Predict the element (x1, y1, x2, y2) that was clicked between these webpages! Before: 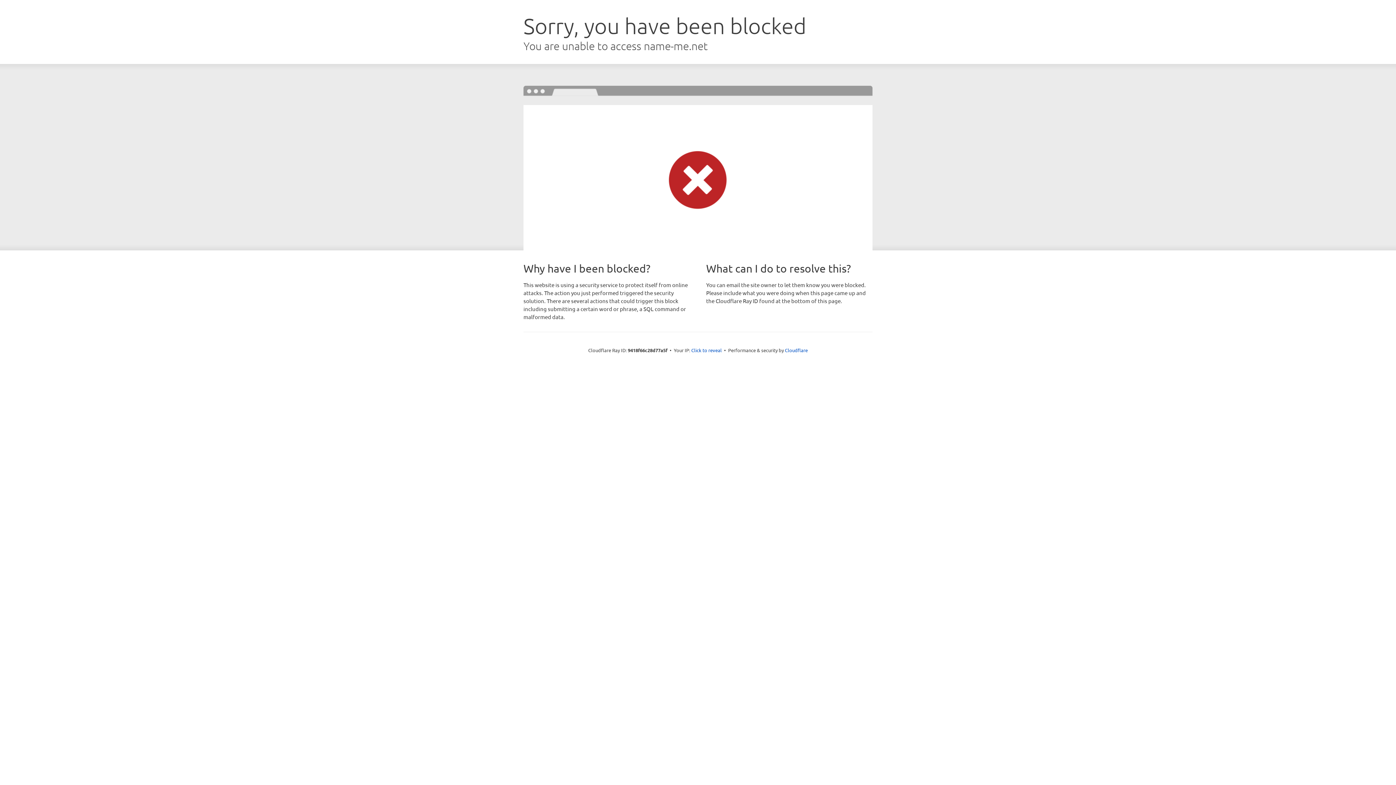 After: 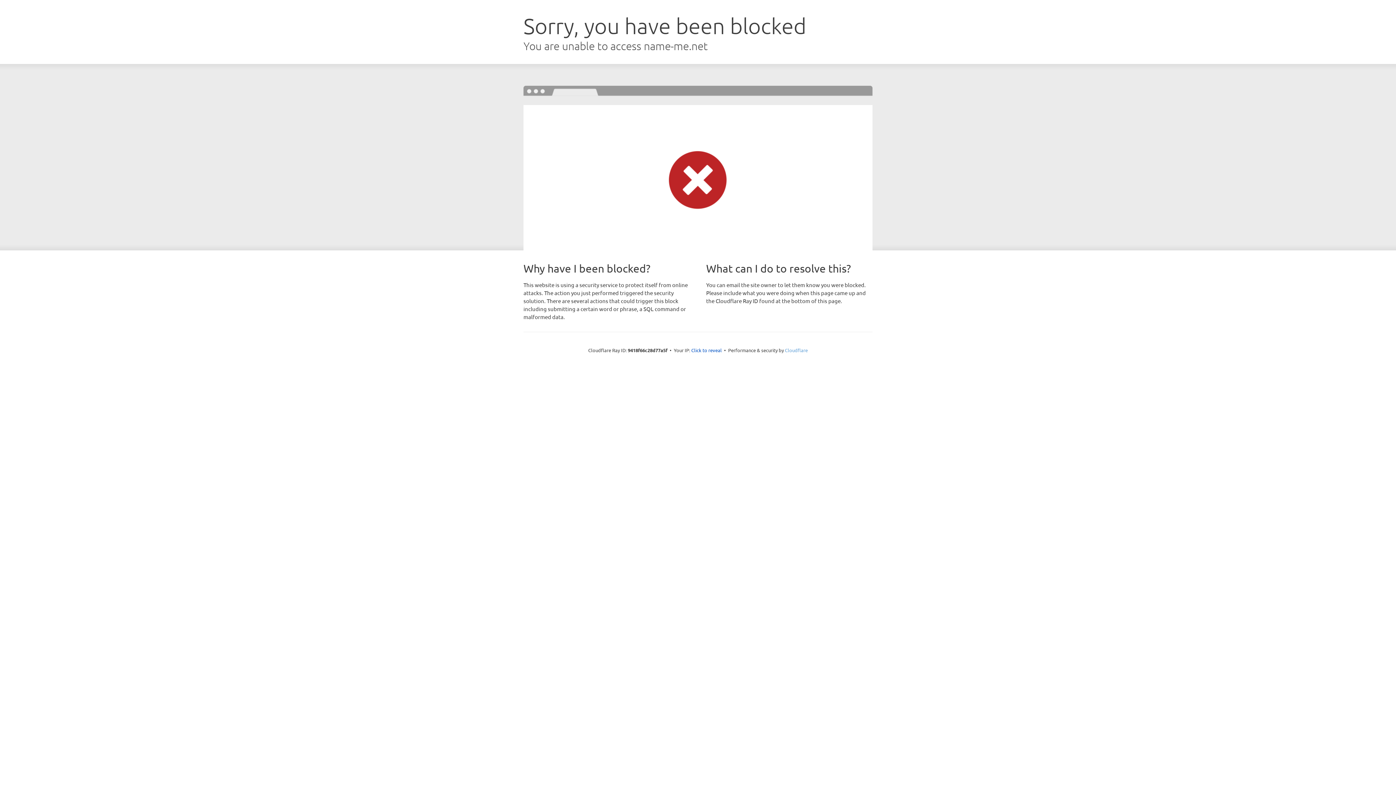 Action: bbox: (785, 347, 808, 353) label: Cloudflare